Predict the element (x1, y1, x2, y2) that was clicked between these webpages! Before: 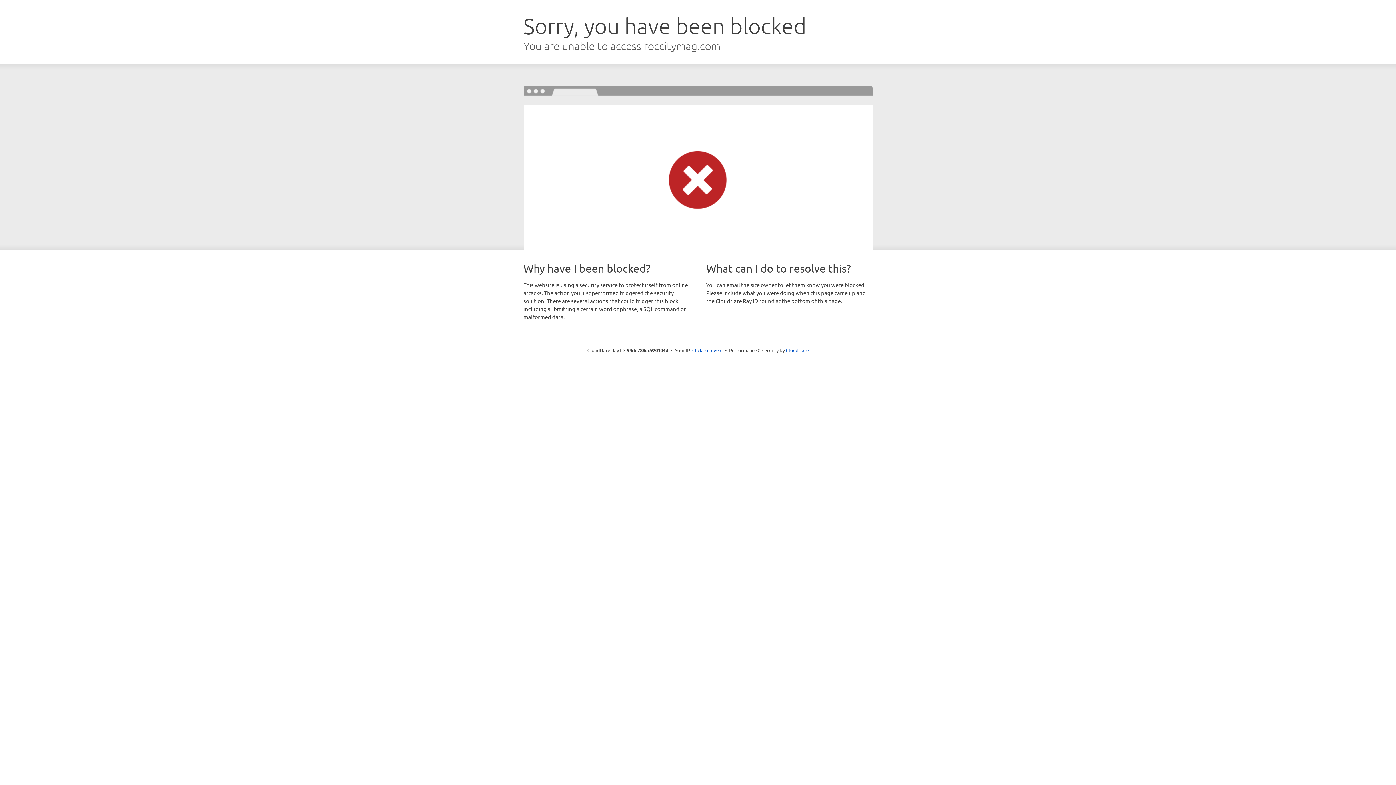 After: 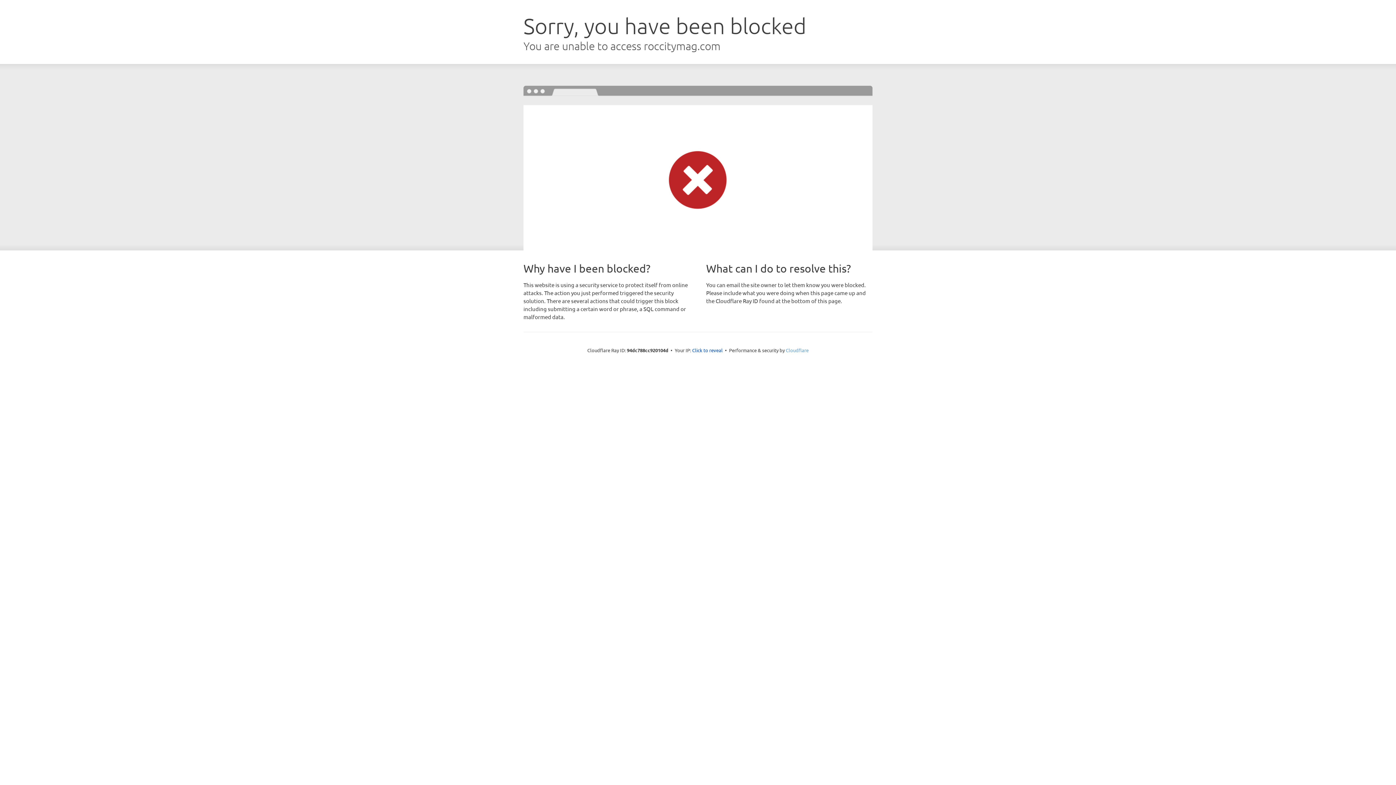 Action: label: Cloudflare bbox: (786, 347, 808, 353)